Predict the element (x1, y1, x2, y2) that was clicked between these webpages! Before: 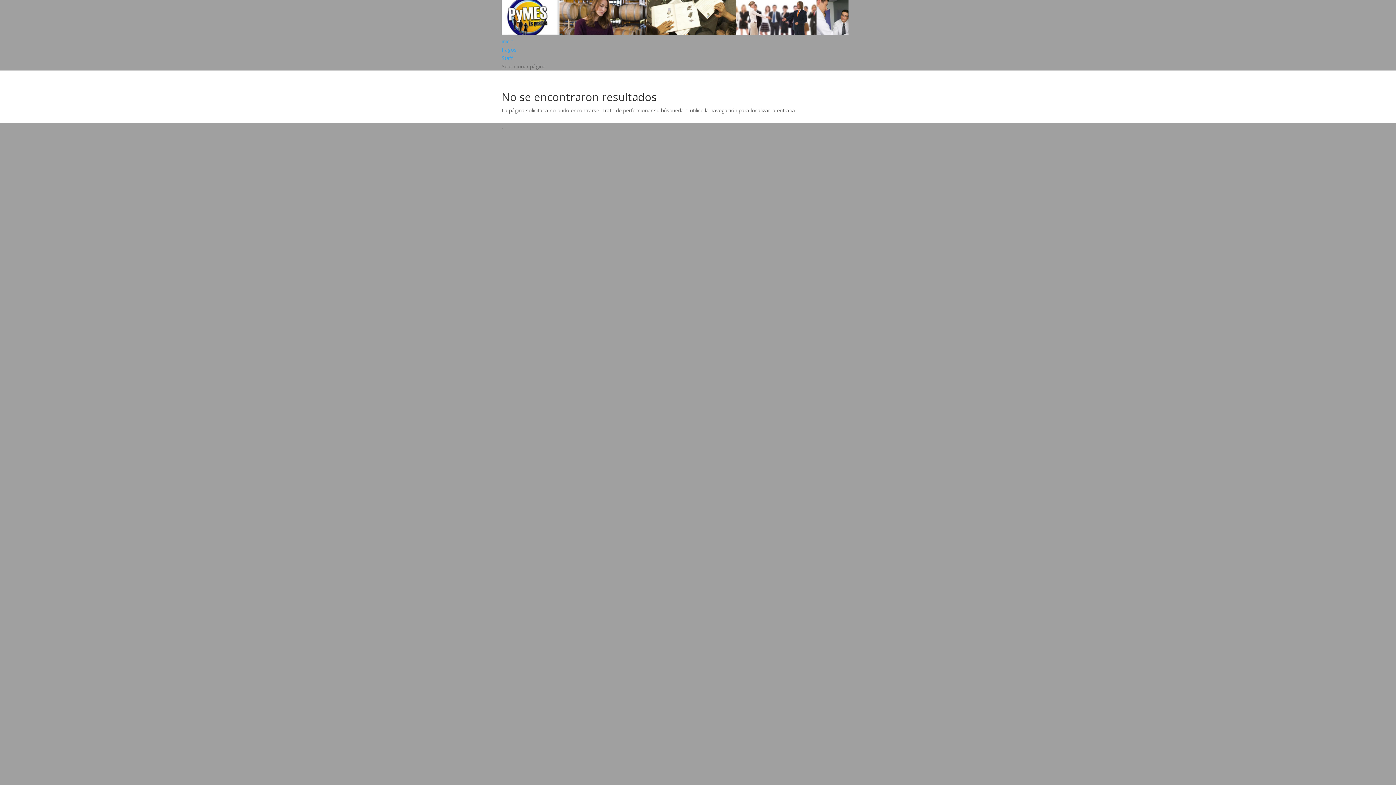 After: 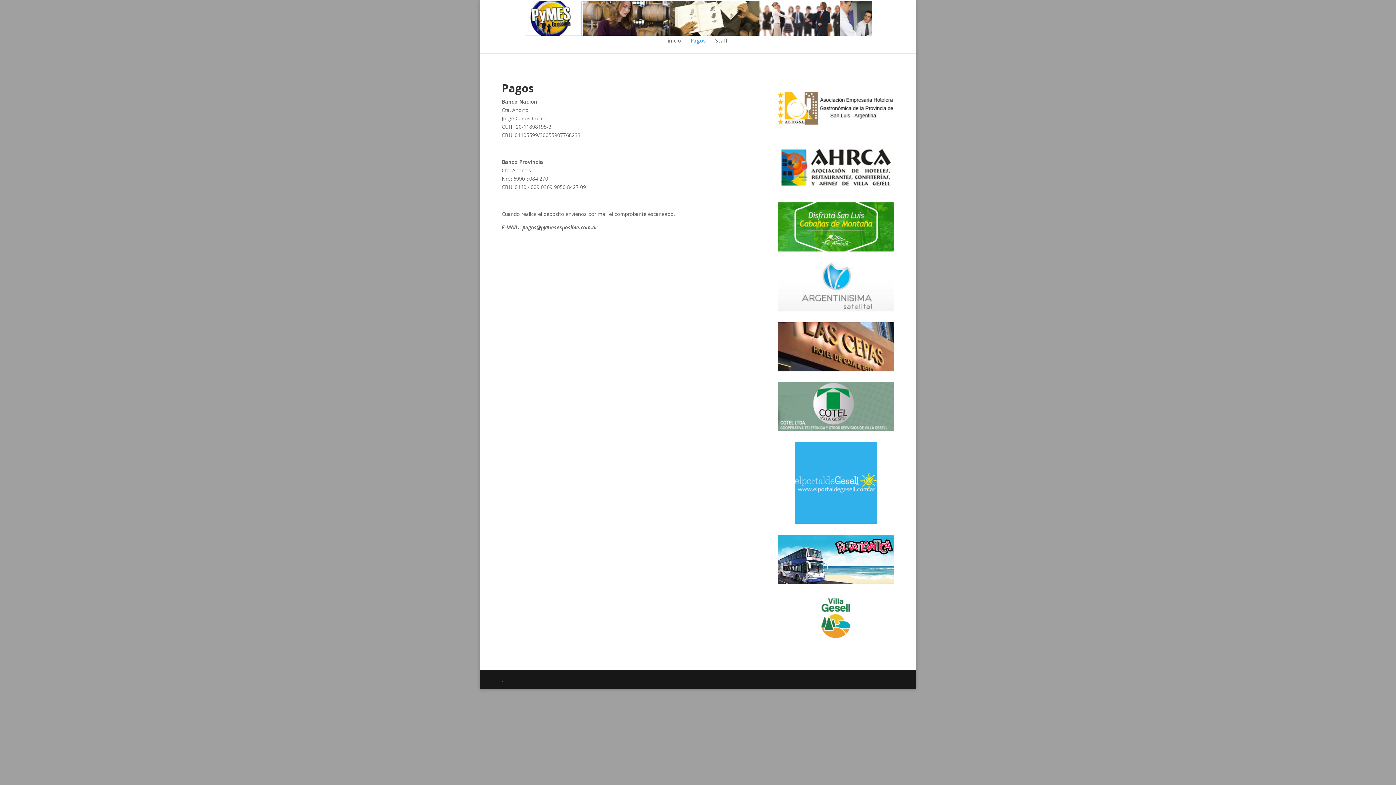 Action: label: Pagos bbox: (501, 46, 516, 53)